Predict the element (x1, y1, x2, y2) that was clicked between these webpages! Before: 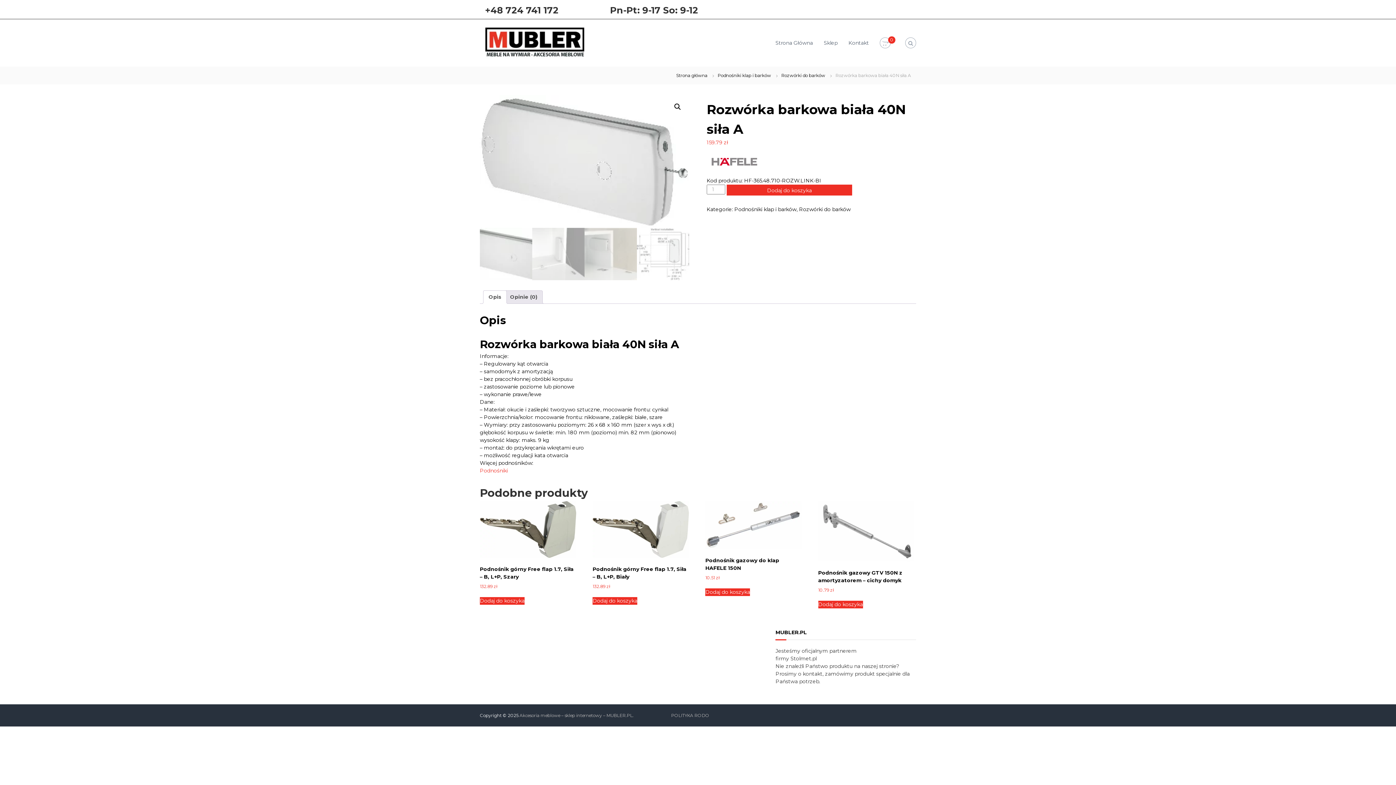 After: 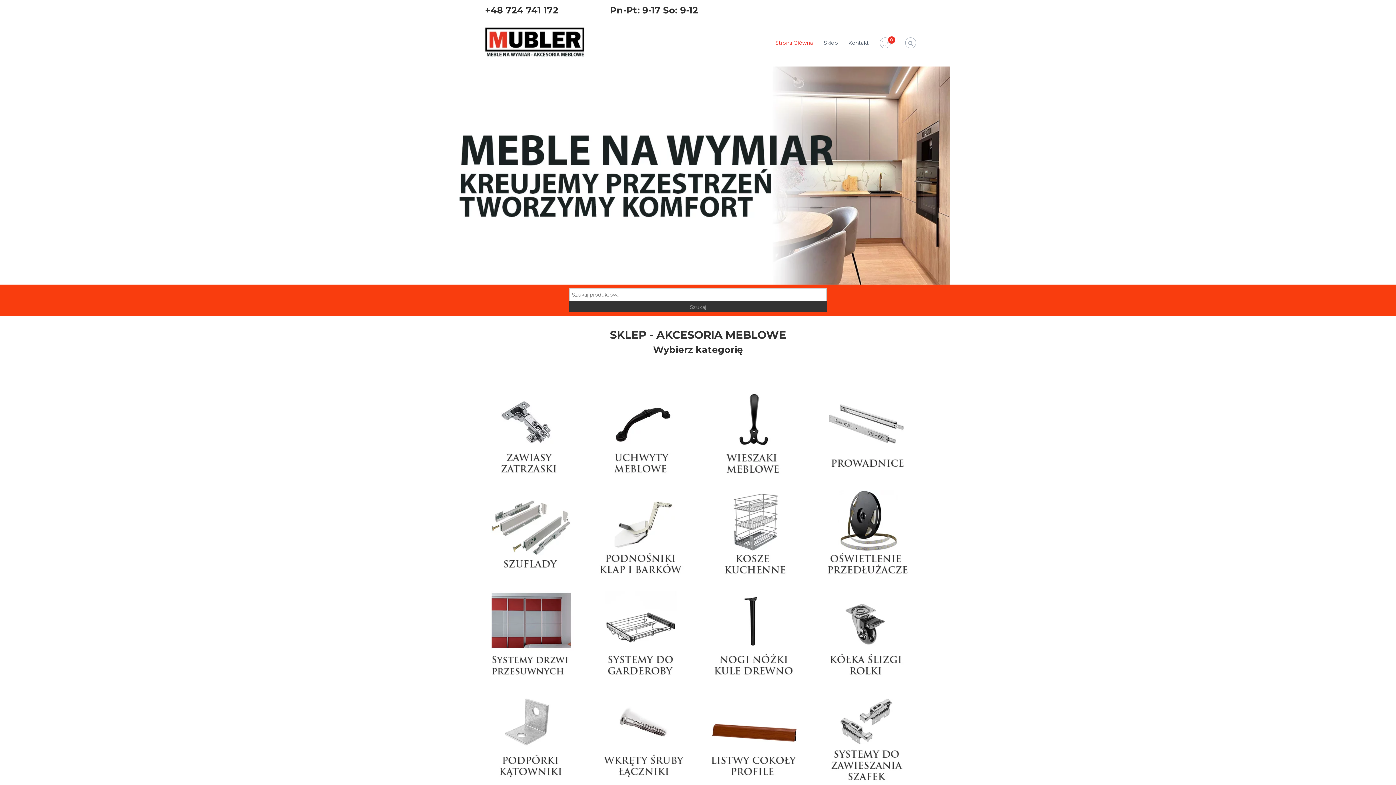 Action: bbox: (480, 39, 589, 45)